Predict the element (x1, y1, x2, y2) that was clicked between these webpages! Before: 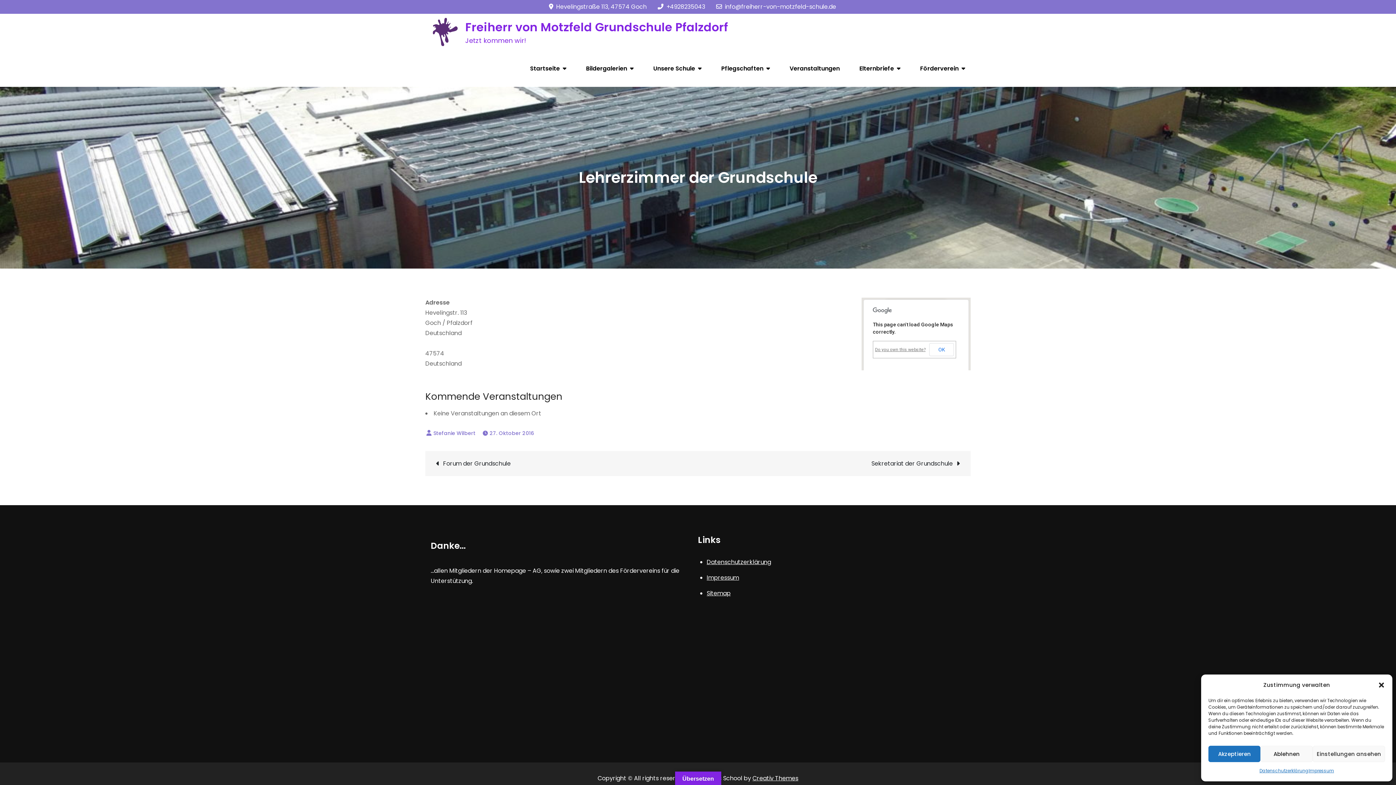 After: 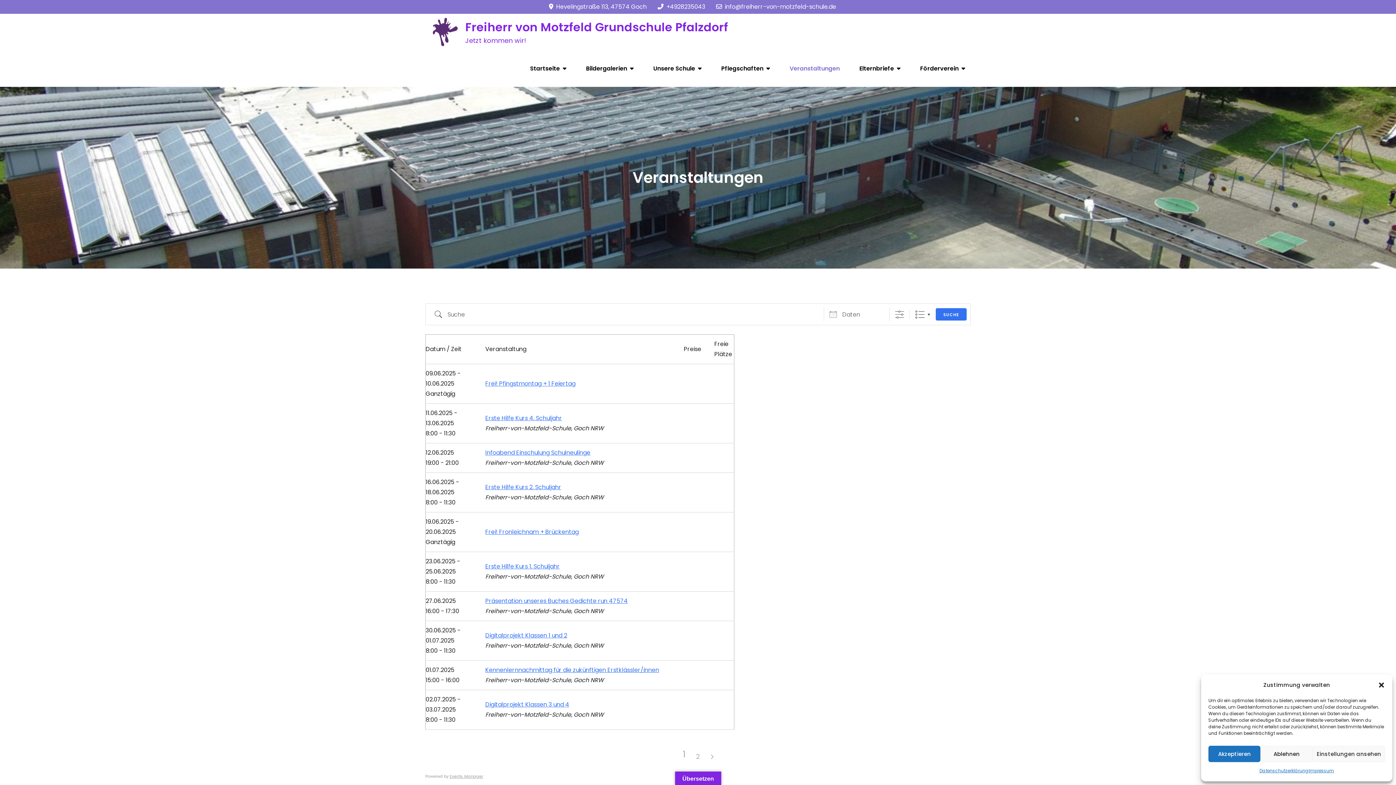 Action: bbox: (789, 63, 840, 73) label: Veranstaltungen